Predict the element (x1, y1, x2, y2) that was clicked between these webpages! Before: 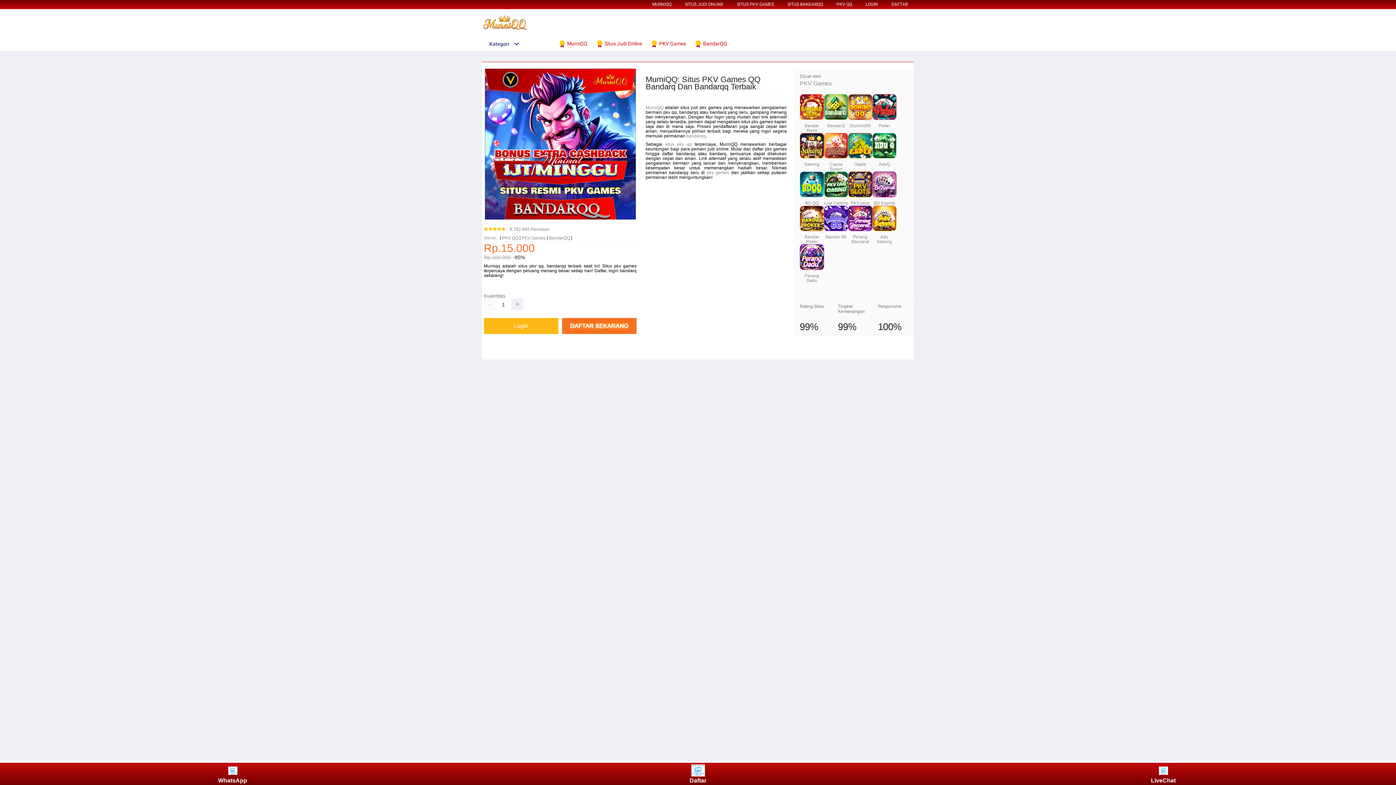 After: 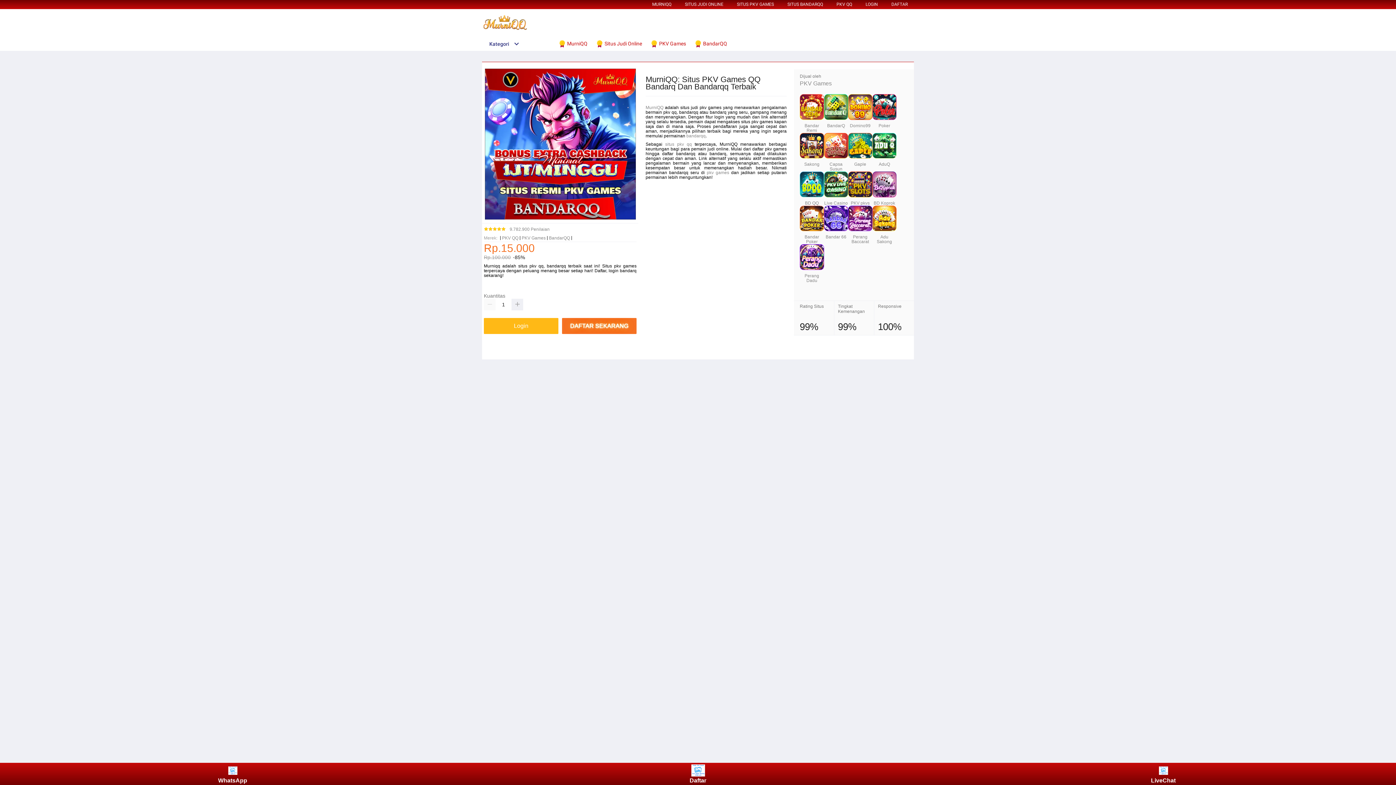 Action: label:  Situs Judi Online bbox: (596, 36, 645, 50)